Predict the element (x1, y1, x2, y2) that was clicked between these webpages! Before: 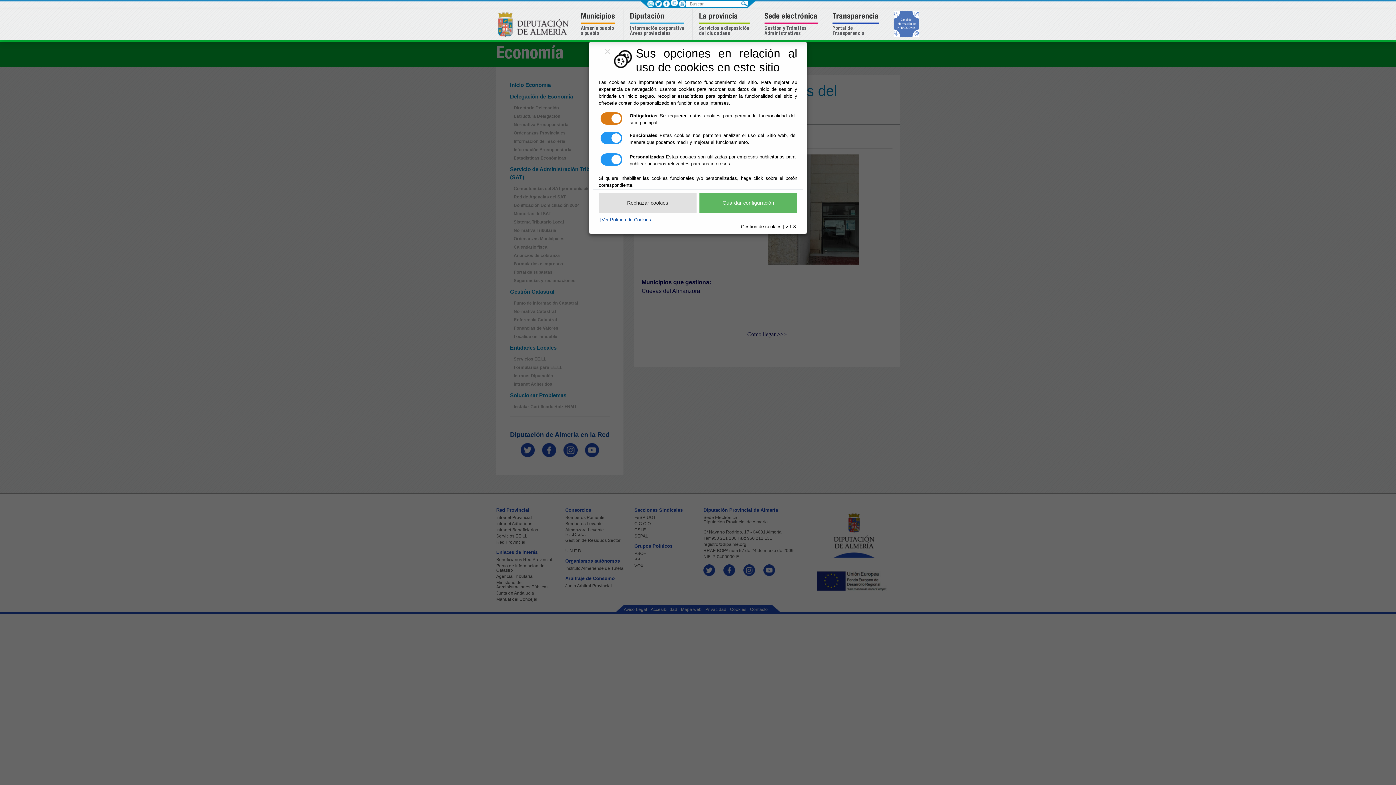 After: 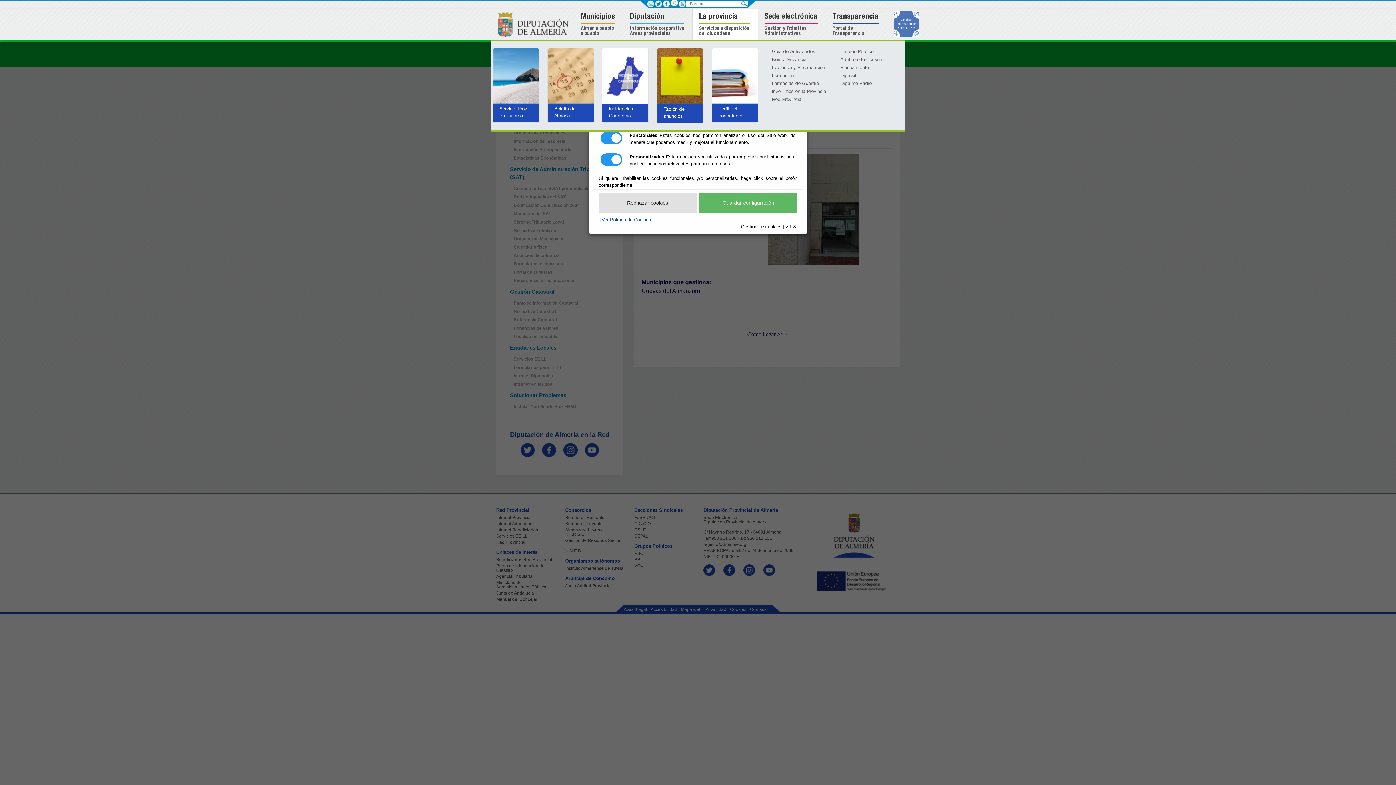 Action: label: La provincia

Servicios a disposición
del ciudadano bbox: (692, 9, 758, 39)